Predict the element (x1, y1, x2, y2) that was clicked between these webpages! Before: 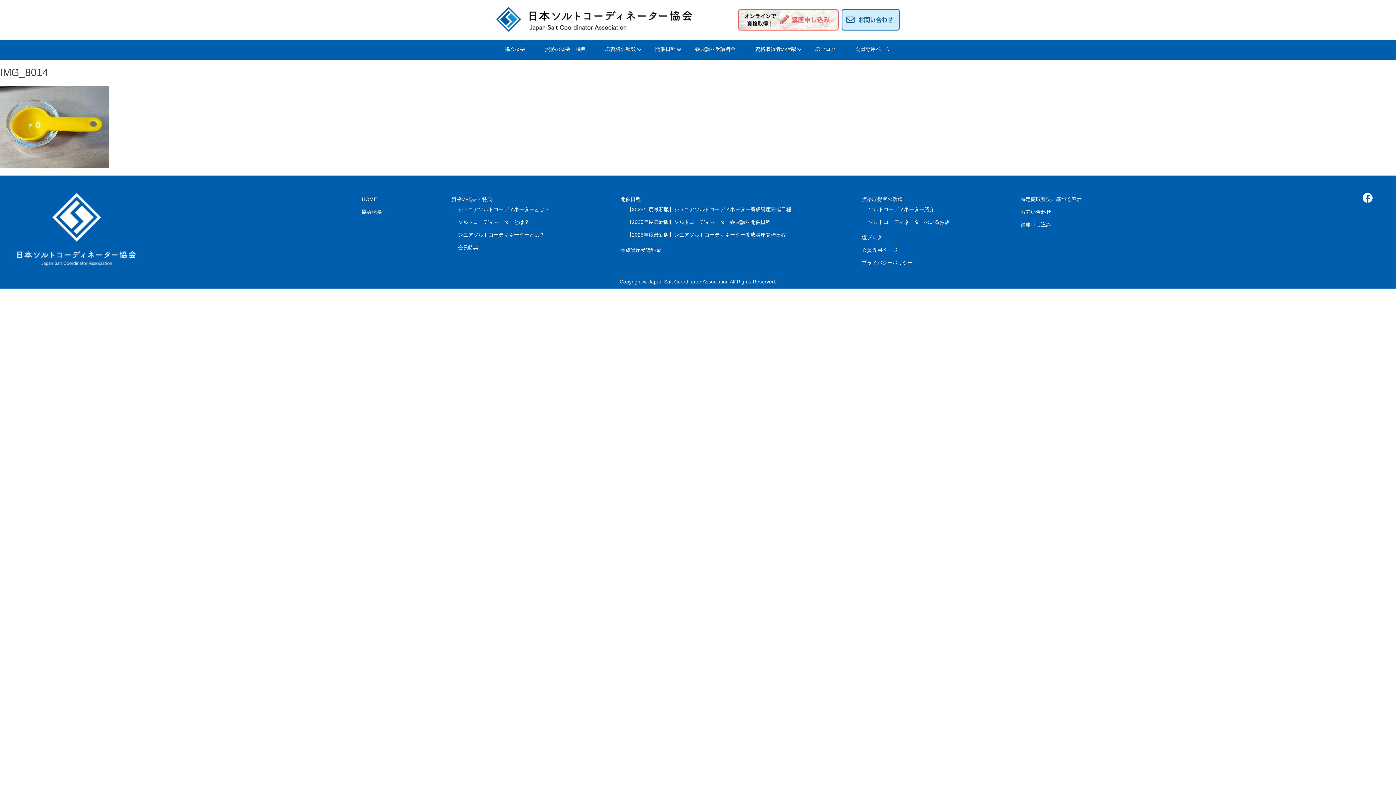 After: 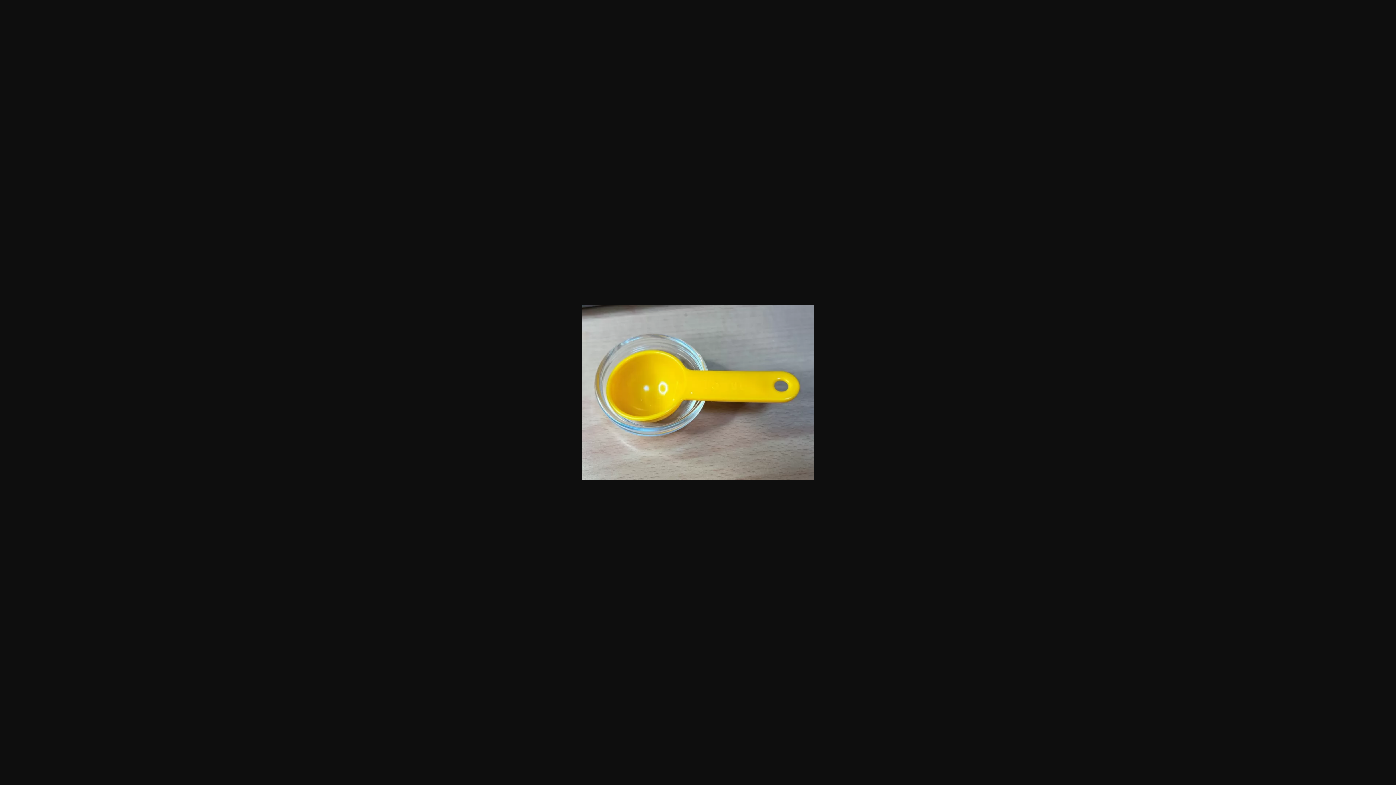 Action: bbox: (0, 123, 109, 129)